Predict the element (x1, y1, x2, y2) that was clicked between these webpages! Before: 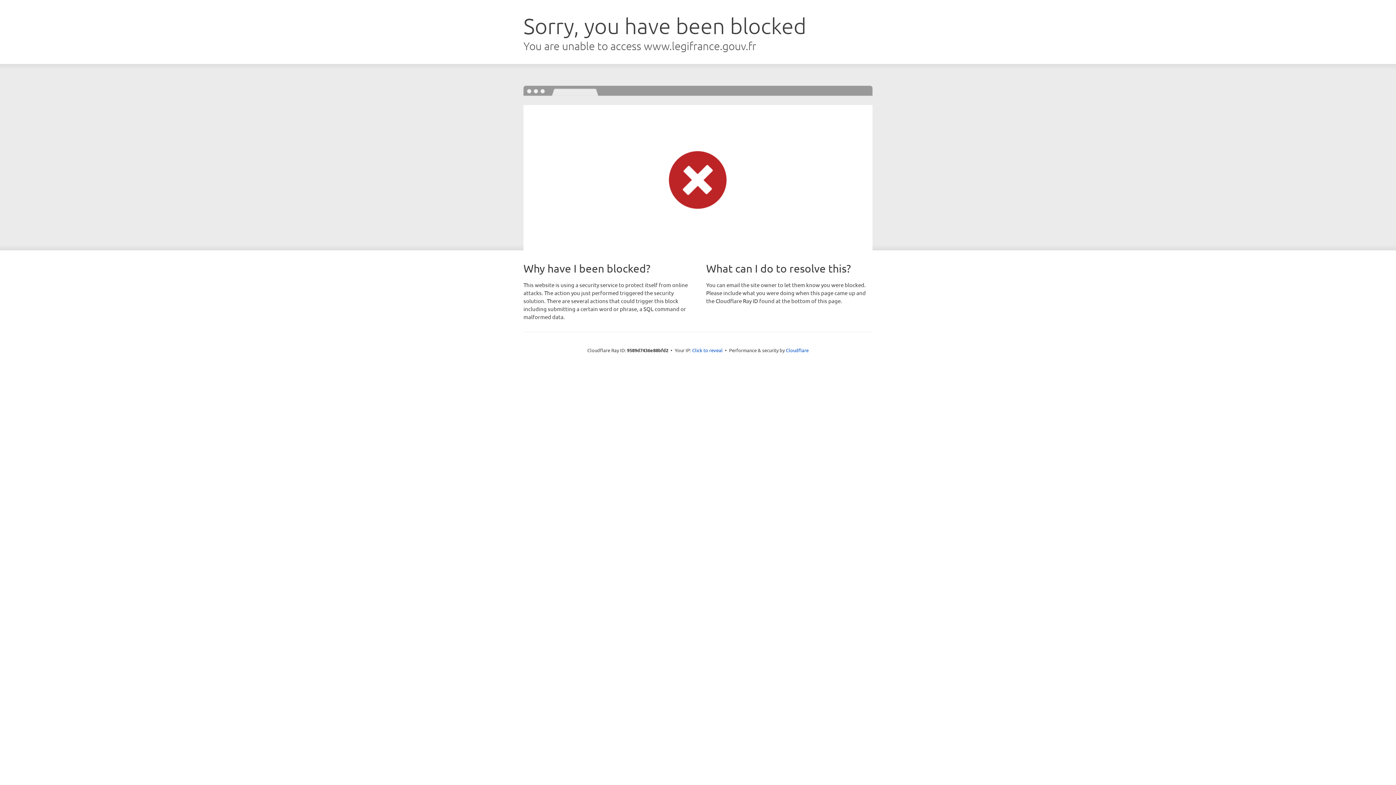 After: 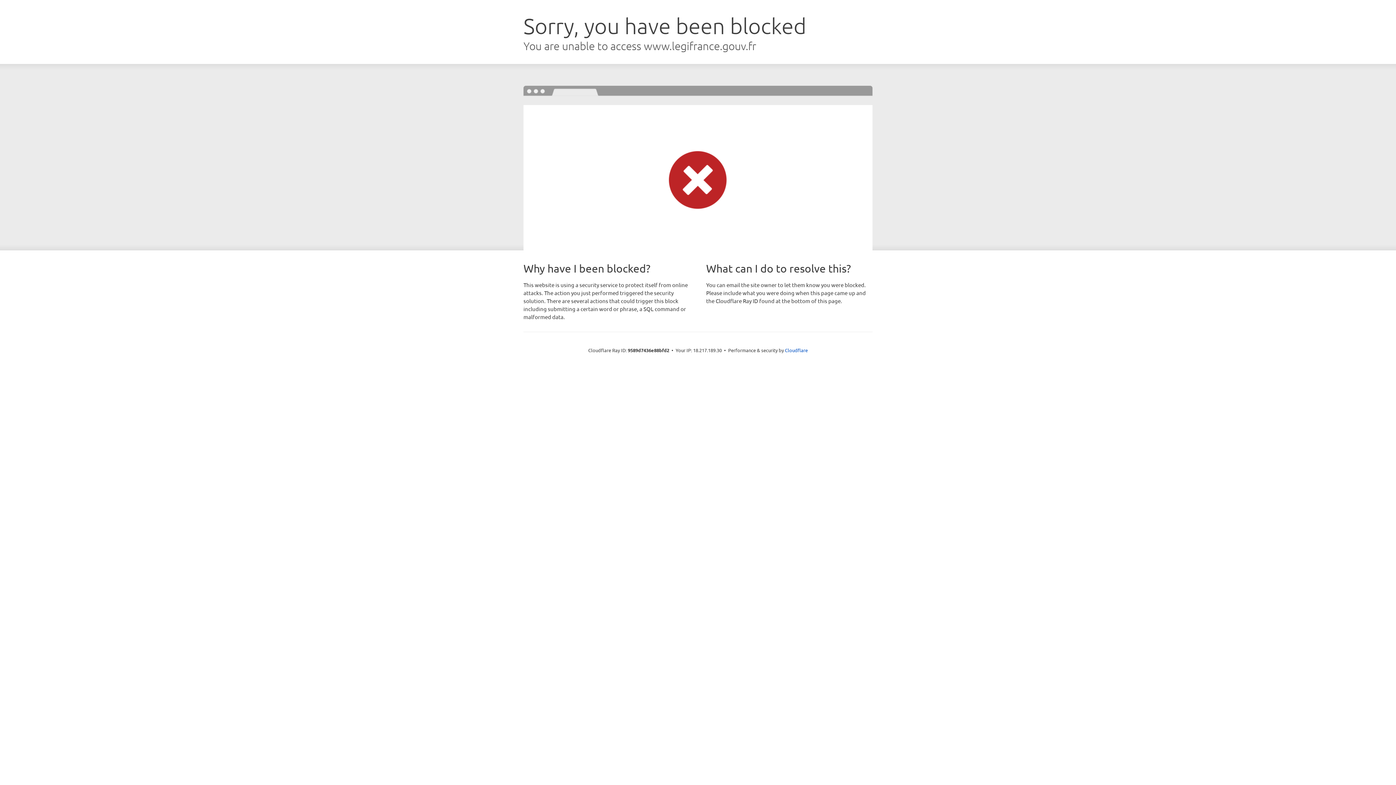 Action: label: Click to reveal bbox: (692, 346, 722, 353)